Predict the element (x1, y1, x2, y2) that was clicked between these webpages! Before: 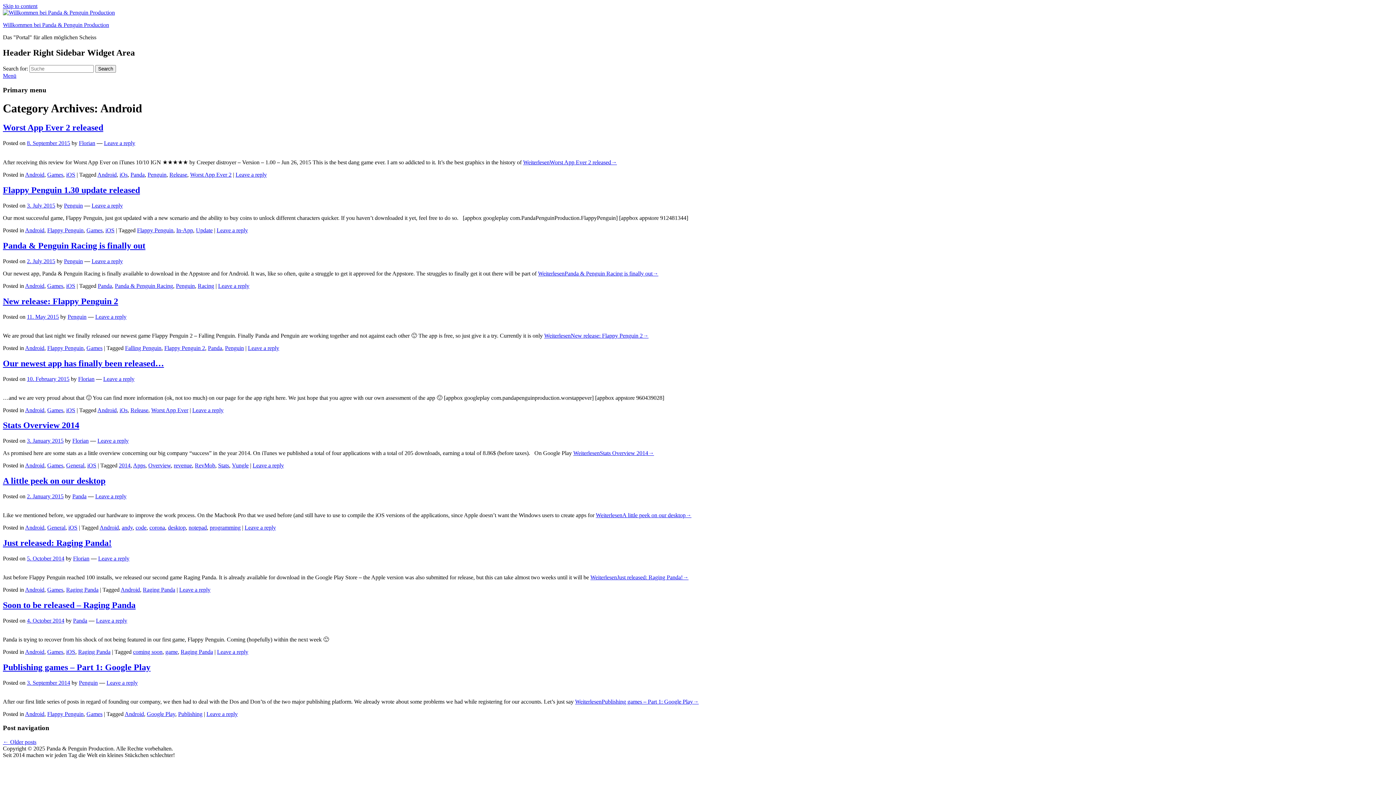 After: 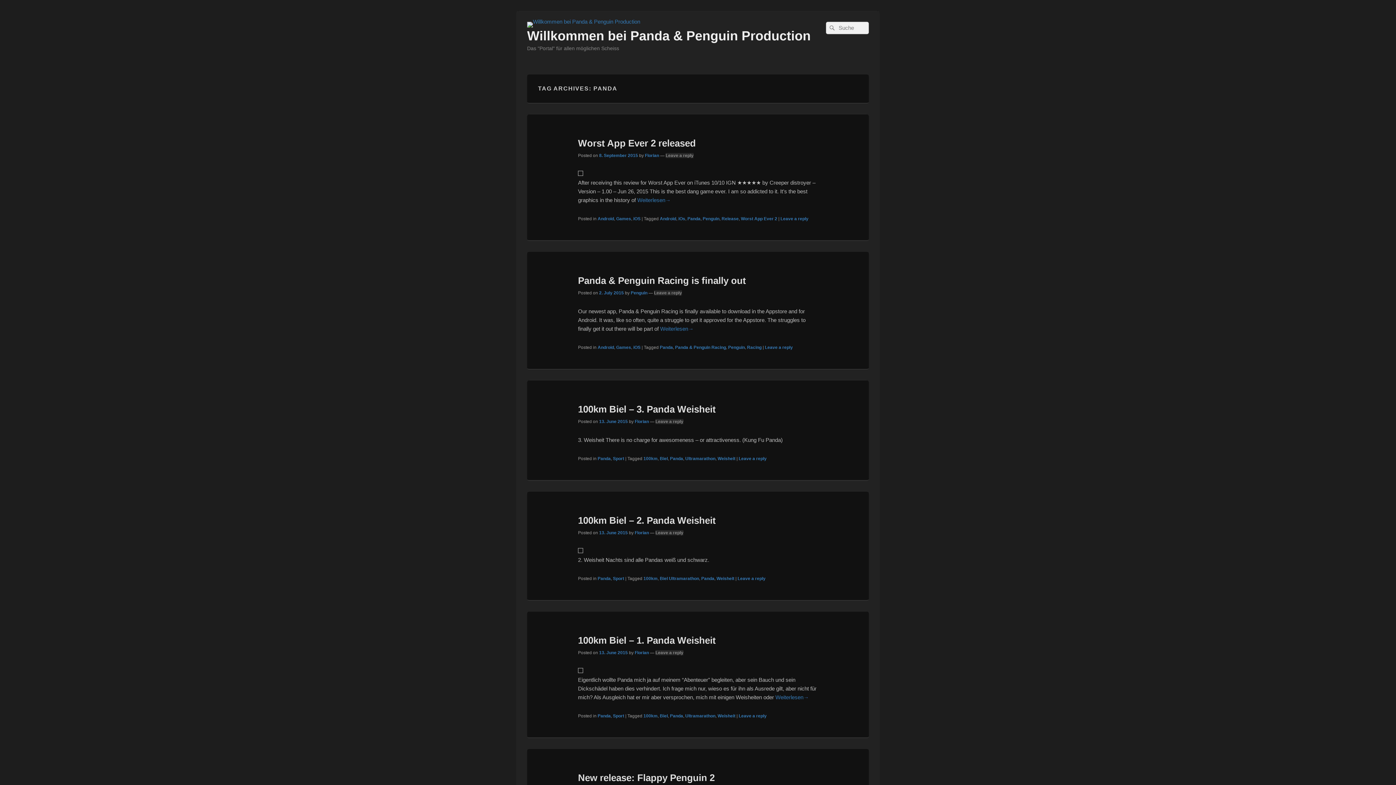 Action: bbox: (97, 282, 112, 289) label: Panda